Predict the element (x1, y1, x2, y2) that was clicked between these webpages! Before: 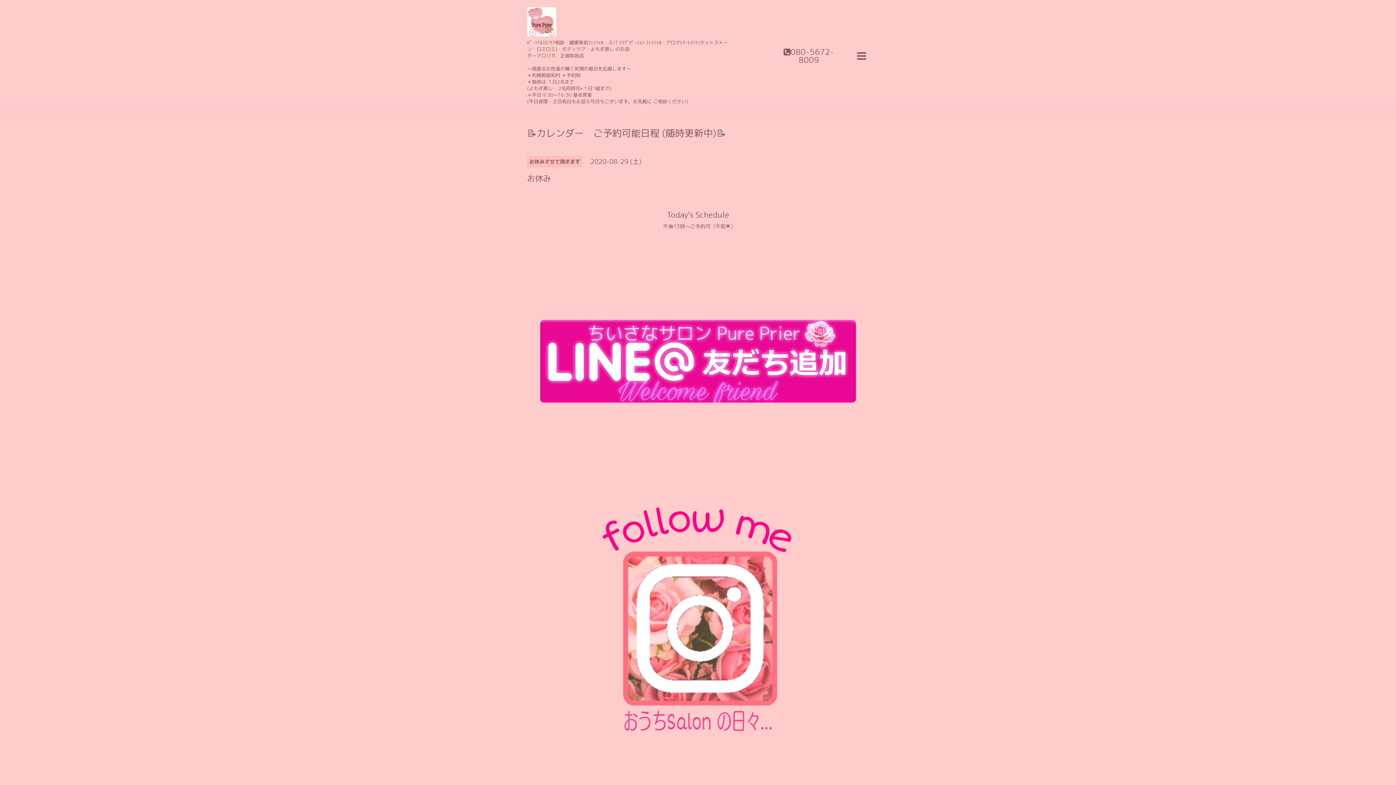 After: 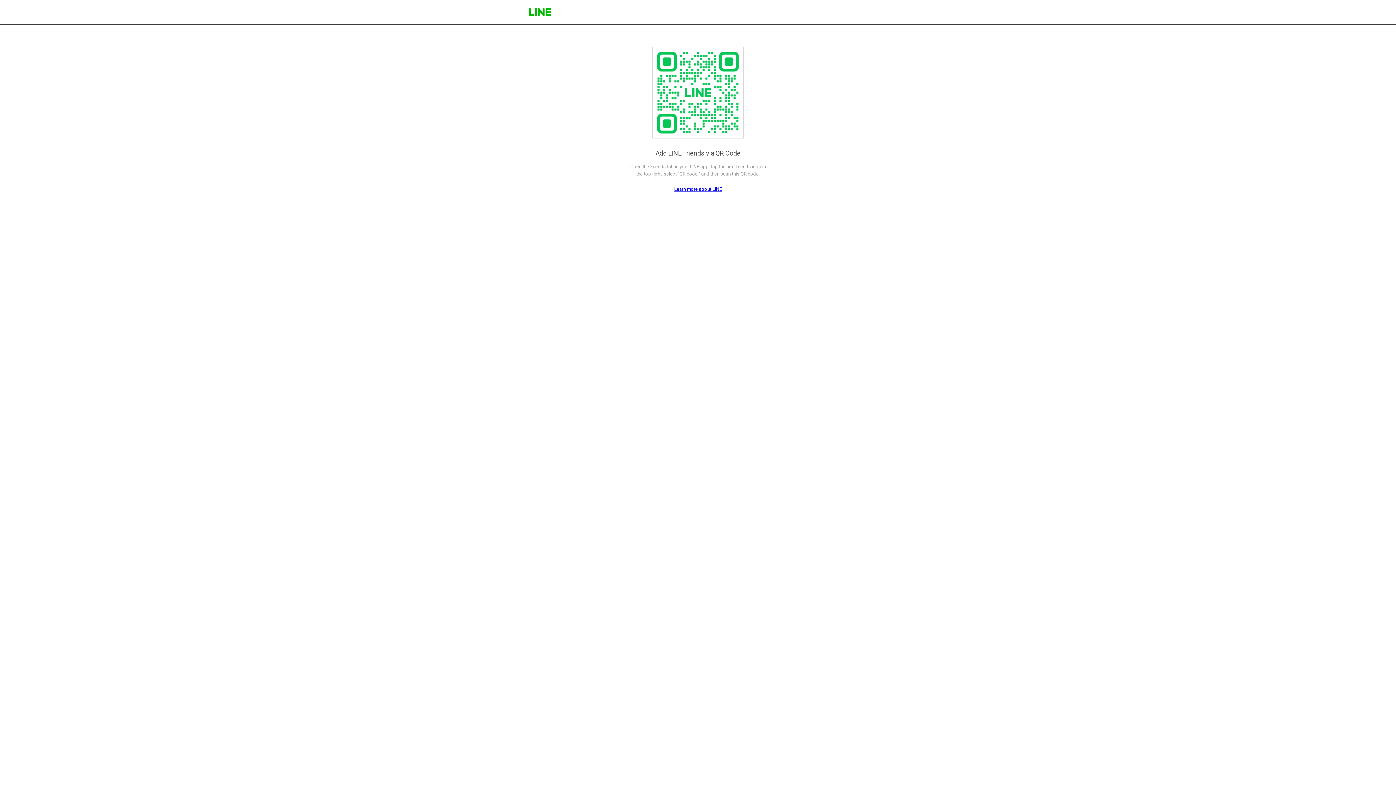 Action: bbox: (530, 267, 865, 455)